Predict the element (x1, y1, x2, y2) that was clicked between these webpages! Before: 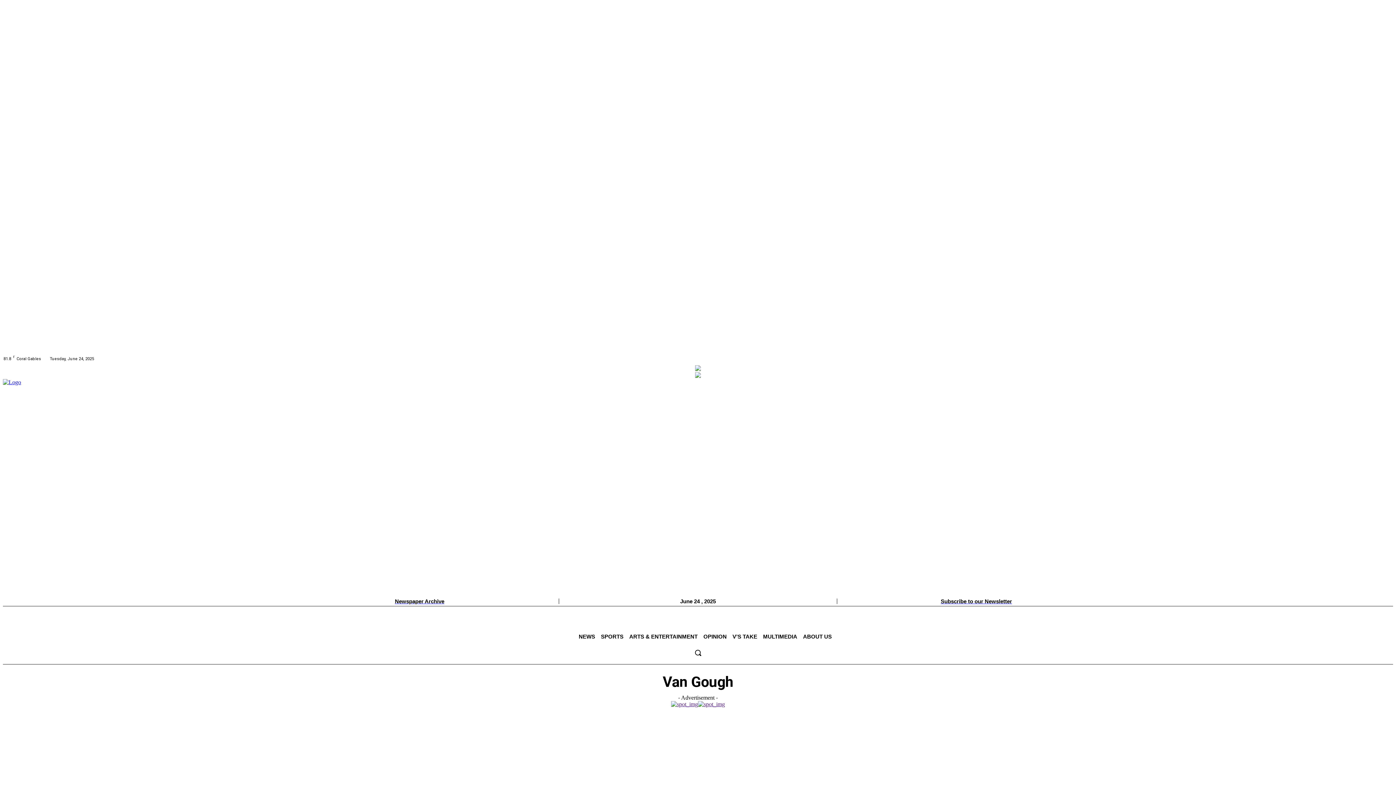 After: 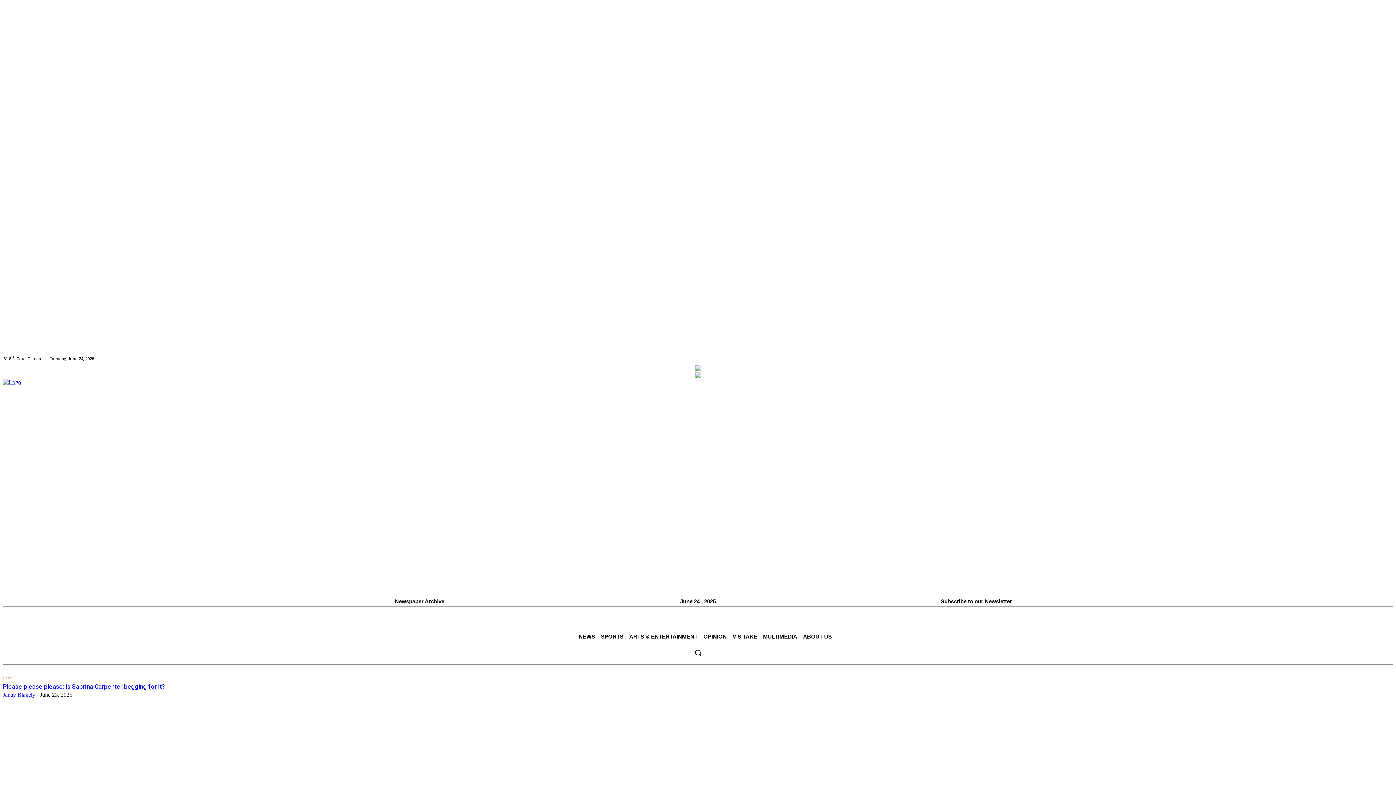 Action: bbox: (2, 379, 933, 598)